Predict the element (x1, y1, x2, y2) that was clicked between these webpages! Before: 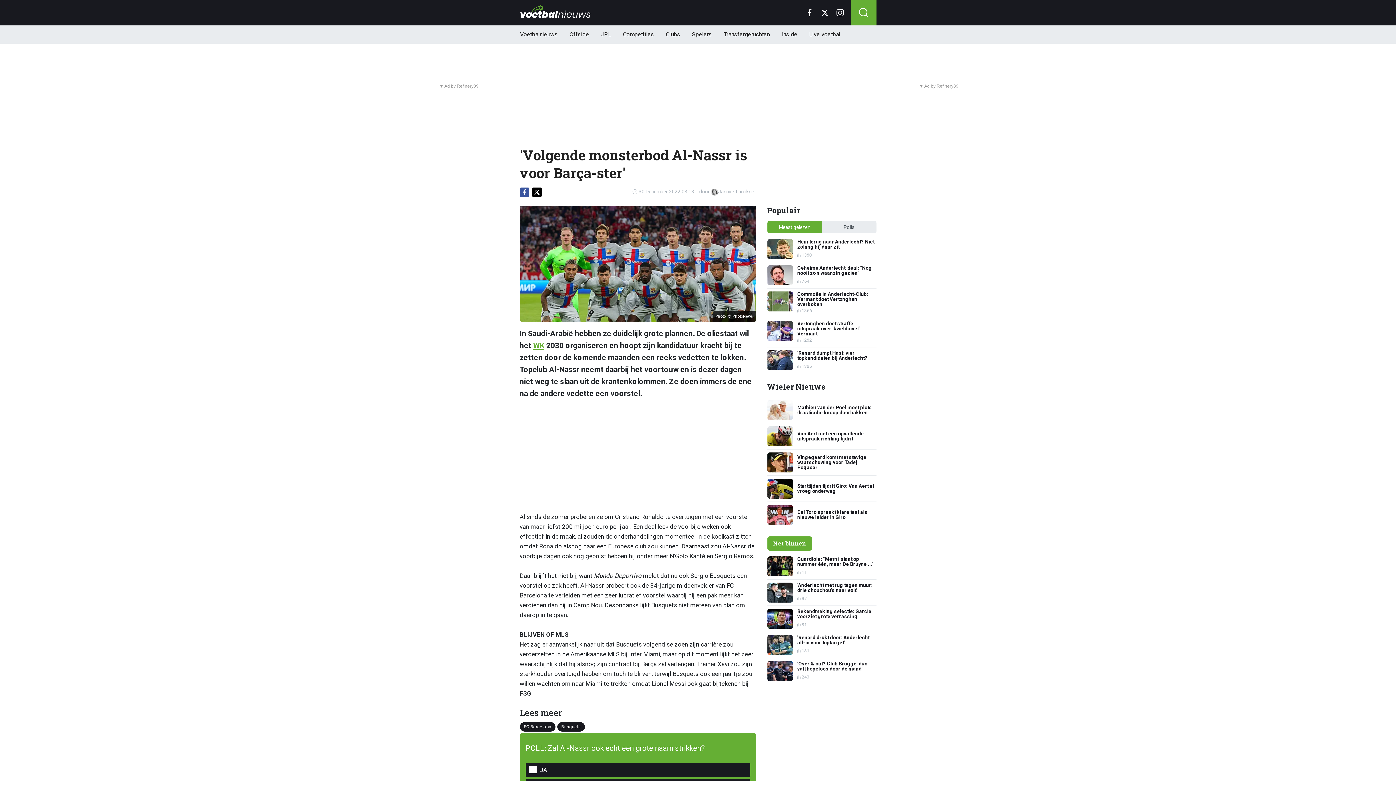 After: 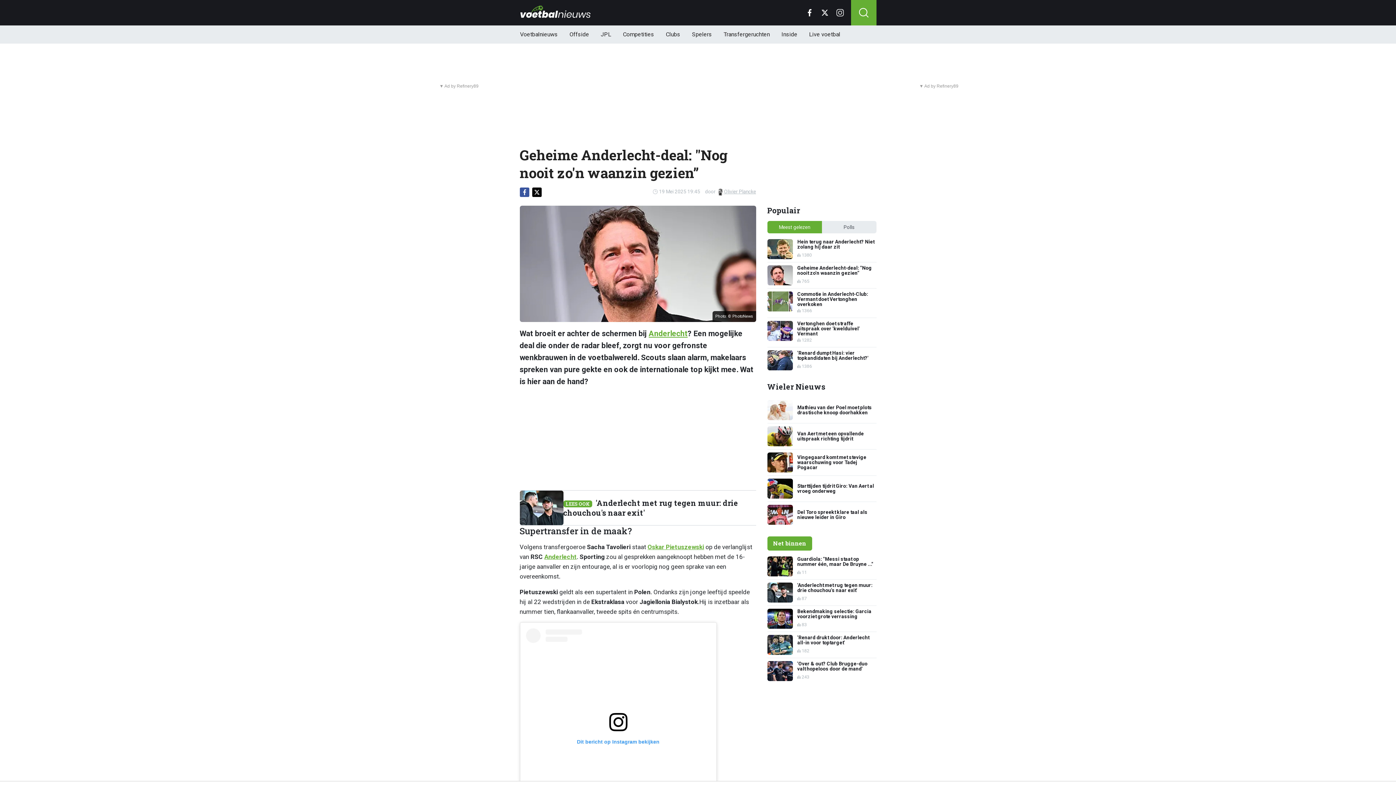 Action: bbox: (767, 265, 876, 285) label: Geheime Anderlecht-deal: "Nog nooit zo'n waanzin gezien”
764